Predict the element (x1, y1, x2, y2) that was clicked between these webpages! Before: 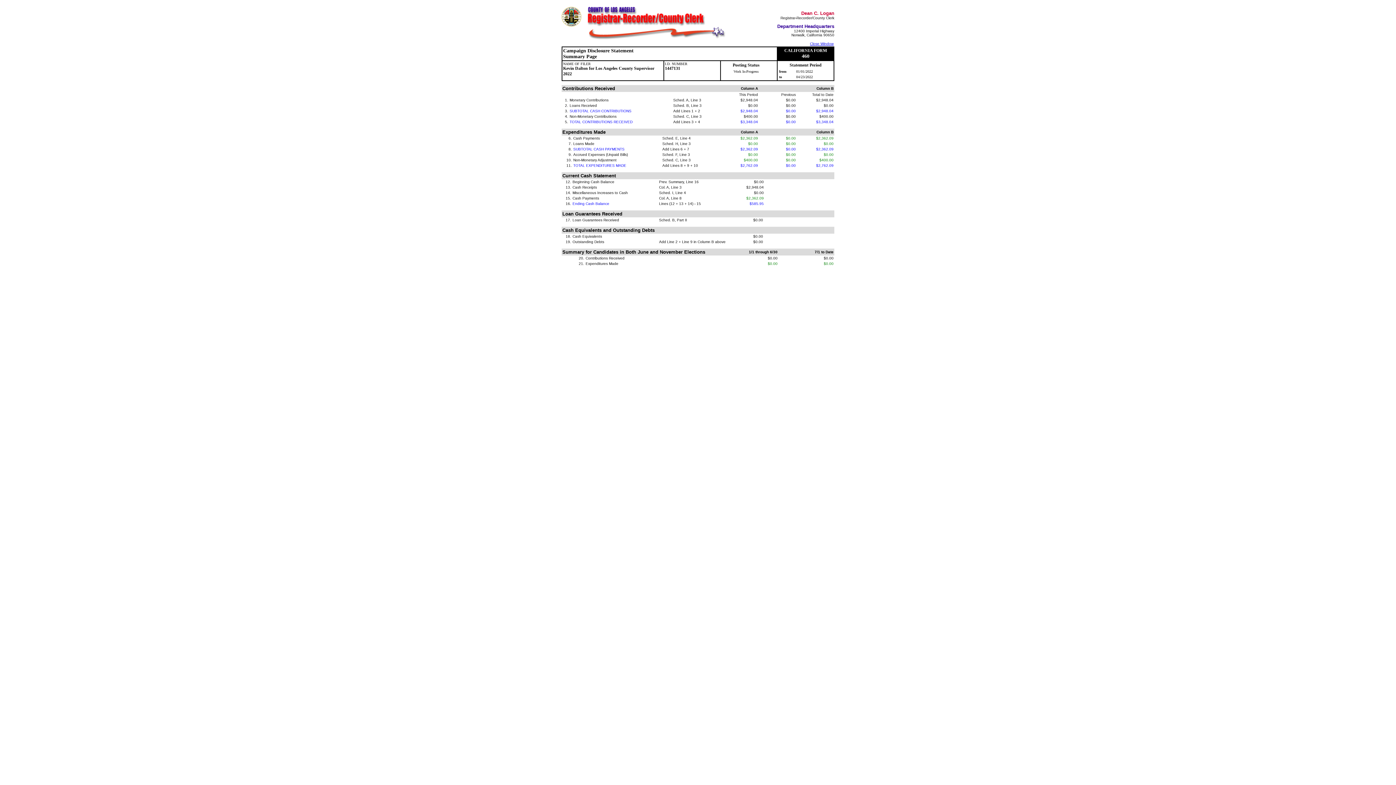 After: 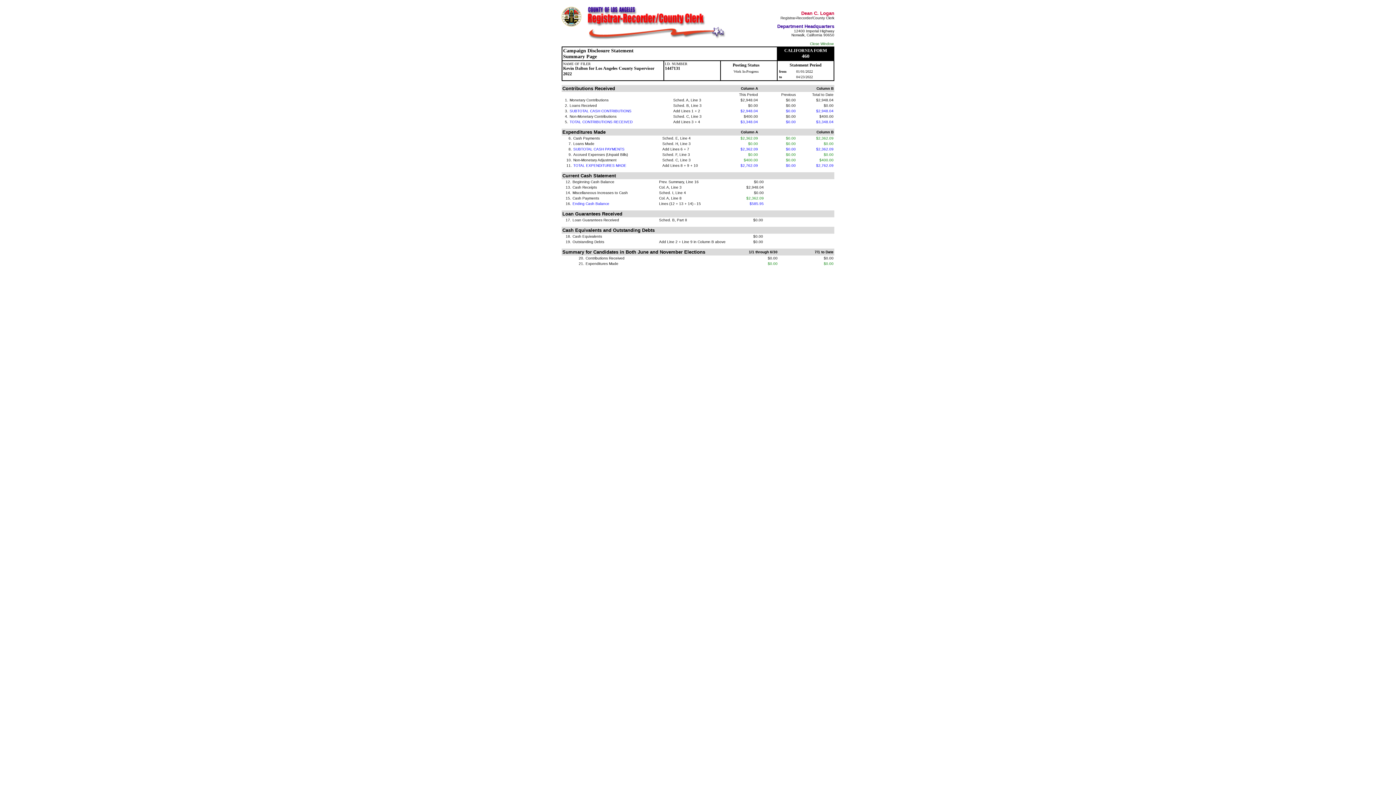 Action: bbox: (810, 41, 833, 45) label: Close Window